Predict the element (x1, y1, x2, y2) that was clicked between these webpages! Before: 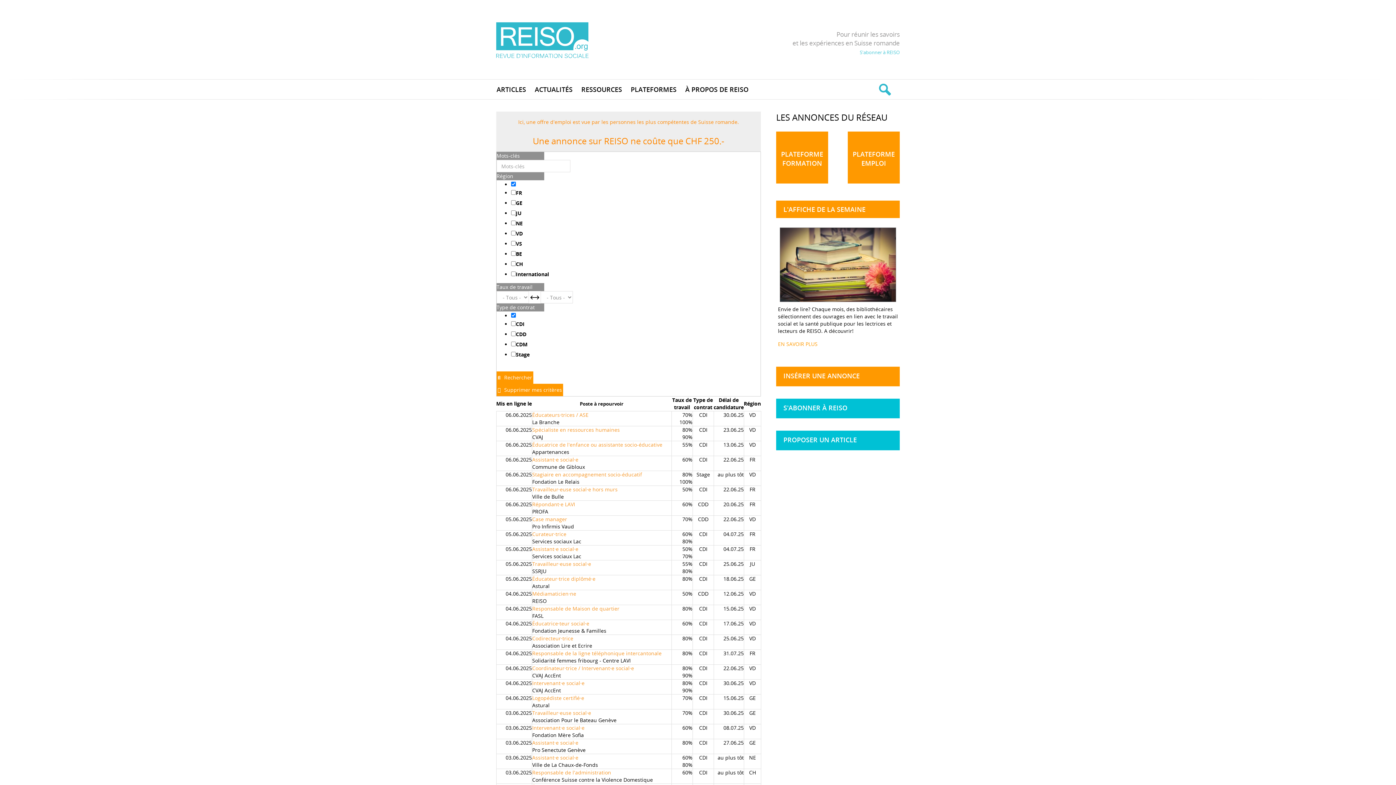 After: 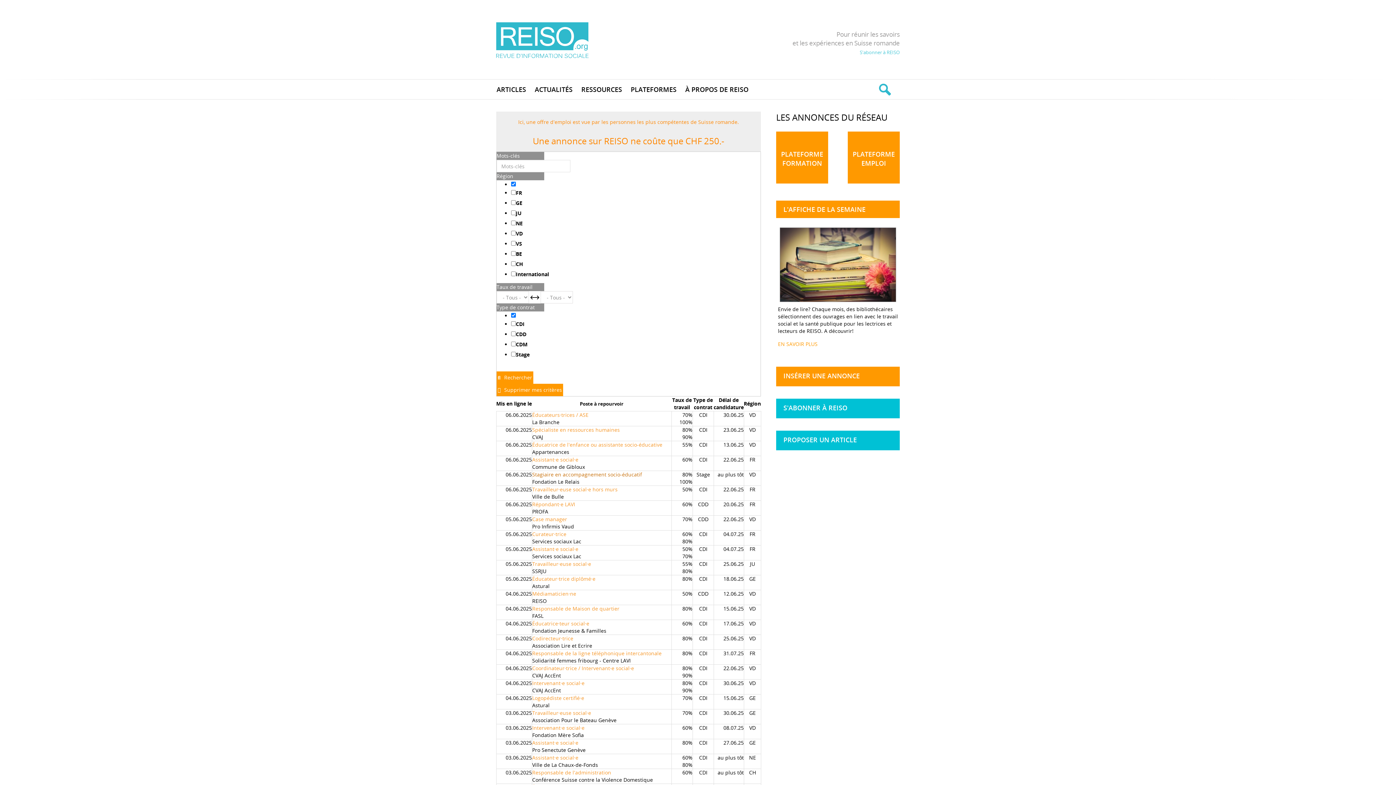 Action: bbox: (532, 471, 642, 478) label: Stagiaire en accompagnement socio-éducatif